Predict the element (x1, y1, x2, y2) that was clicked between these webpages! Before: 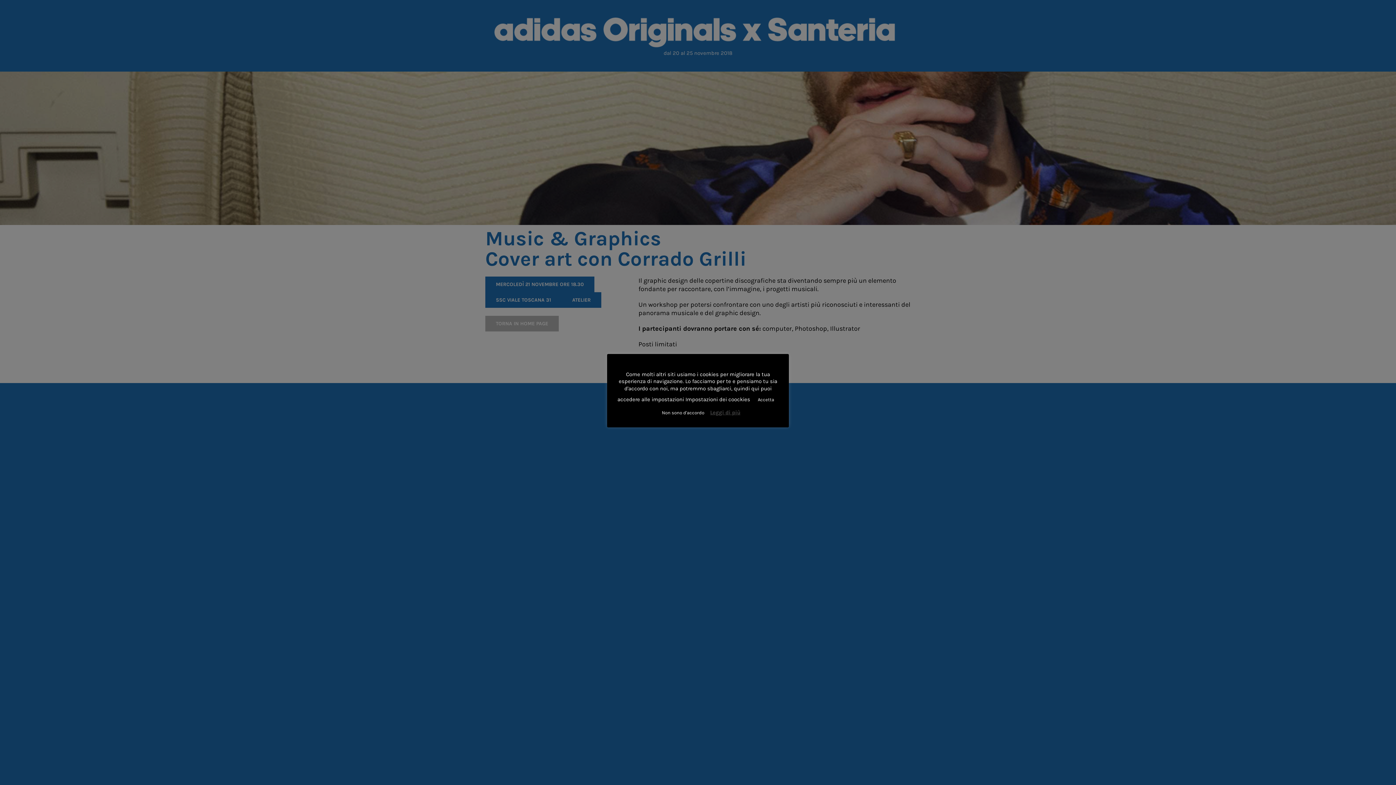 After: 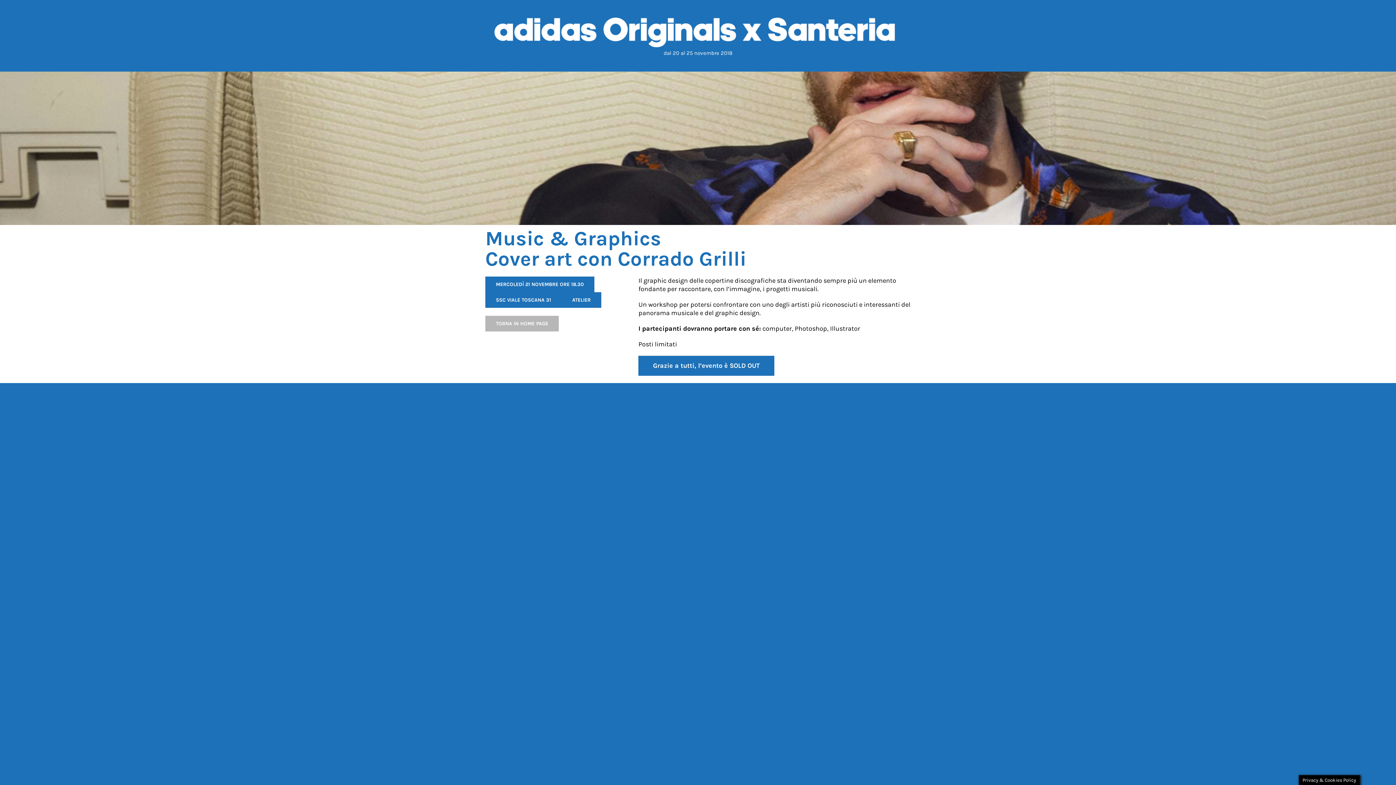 Action: label: Non sono d'accordo bbox: (657, 407, 708, 418)